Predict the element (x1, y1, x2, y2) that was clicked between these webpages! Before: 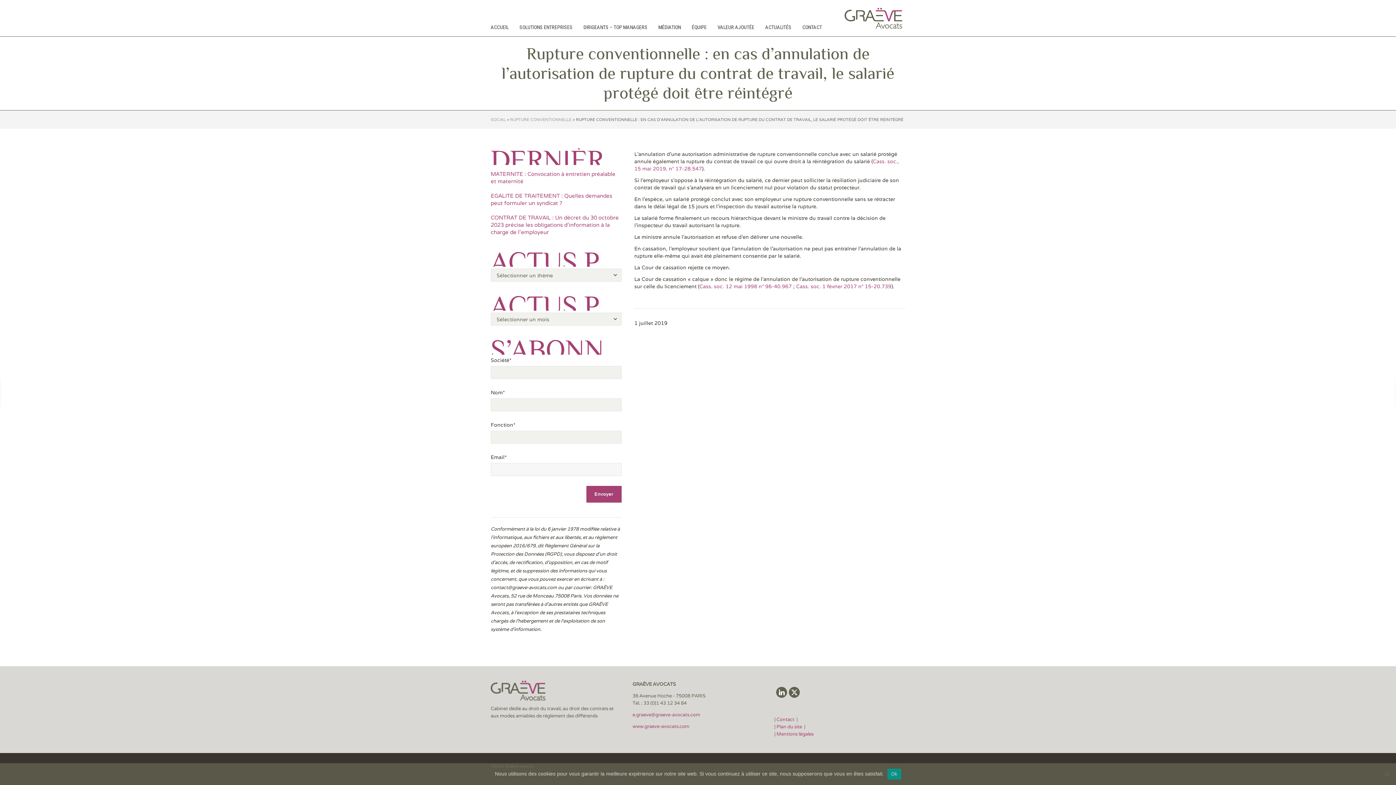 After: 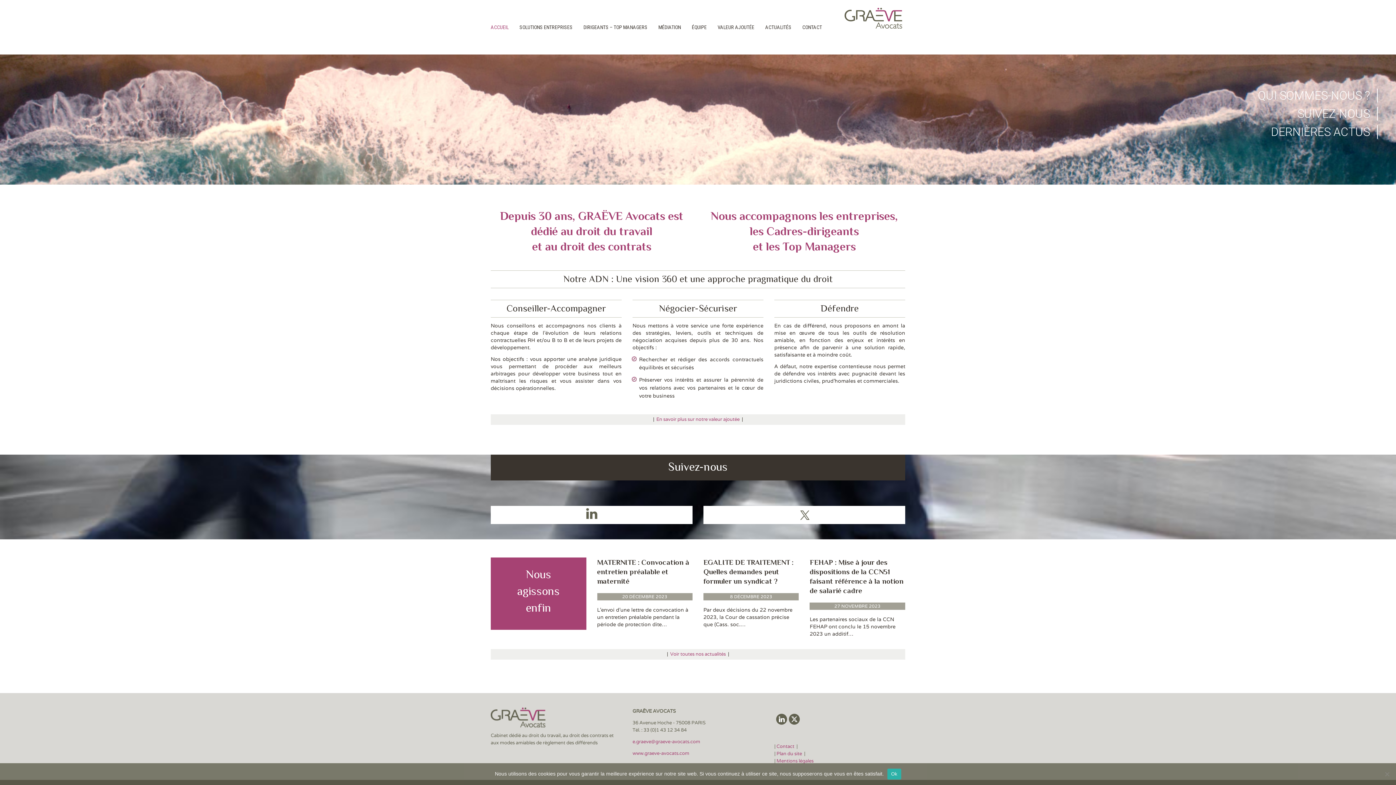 Action: label: www.graeve-avocats.com  bbox: (632, 723, 690, 729)